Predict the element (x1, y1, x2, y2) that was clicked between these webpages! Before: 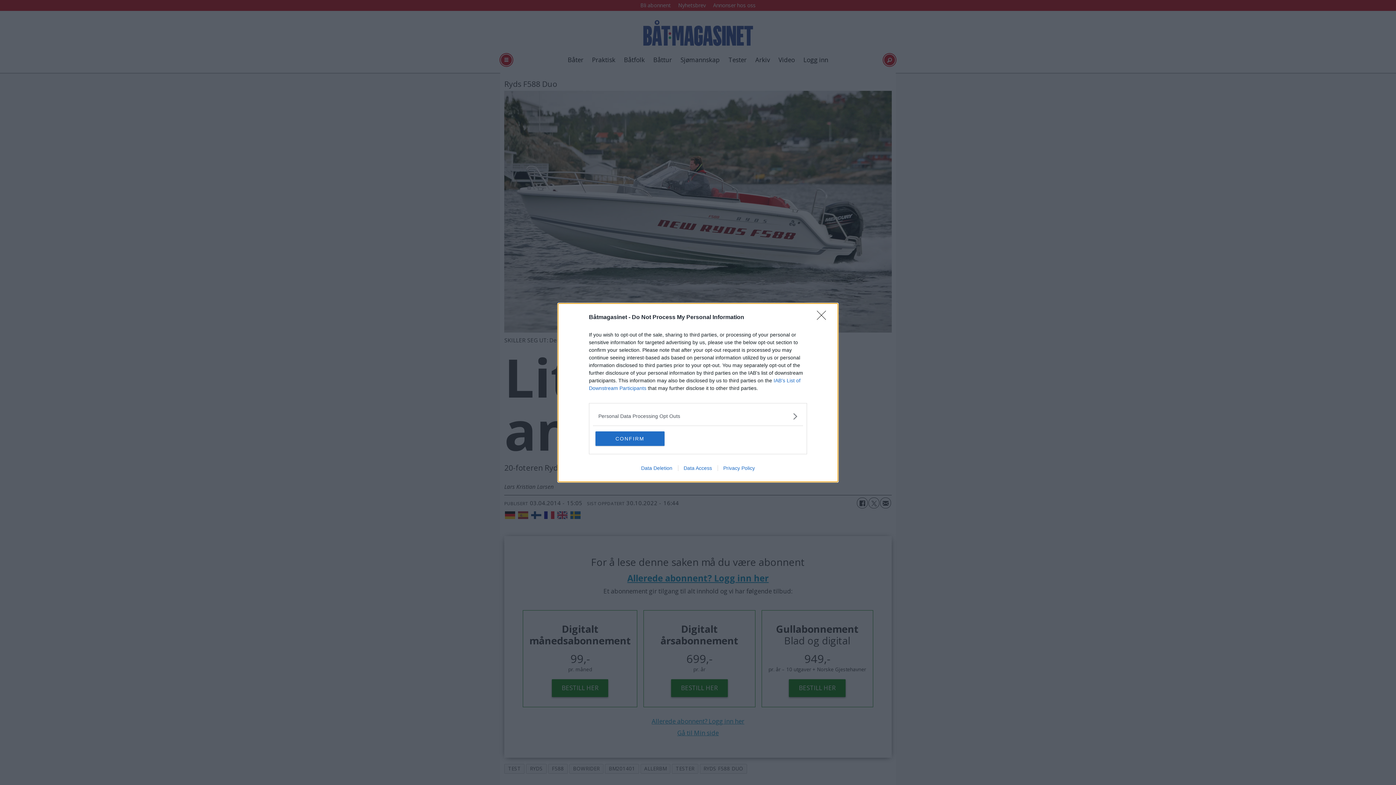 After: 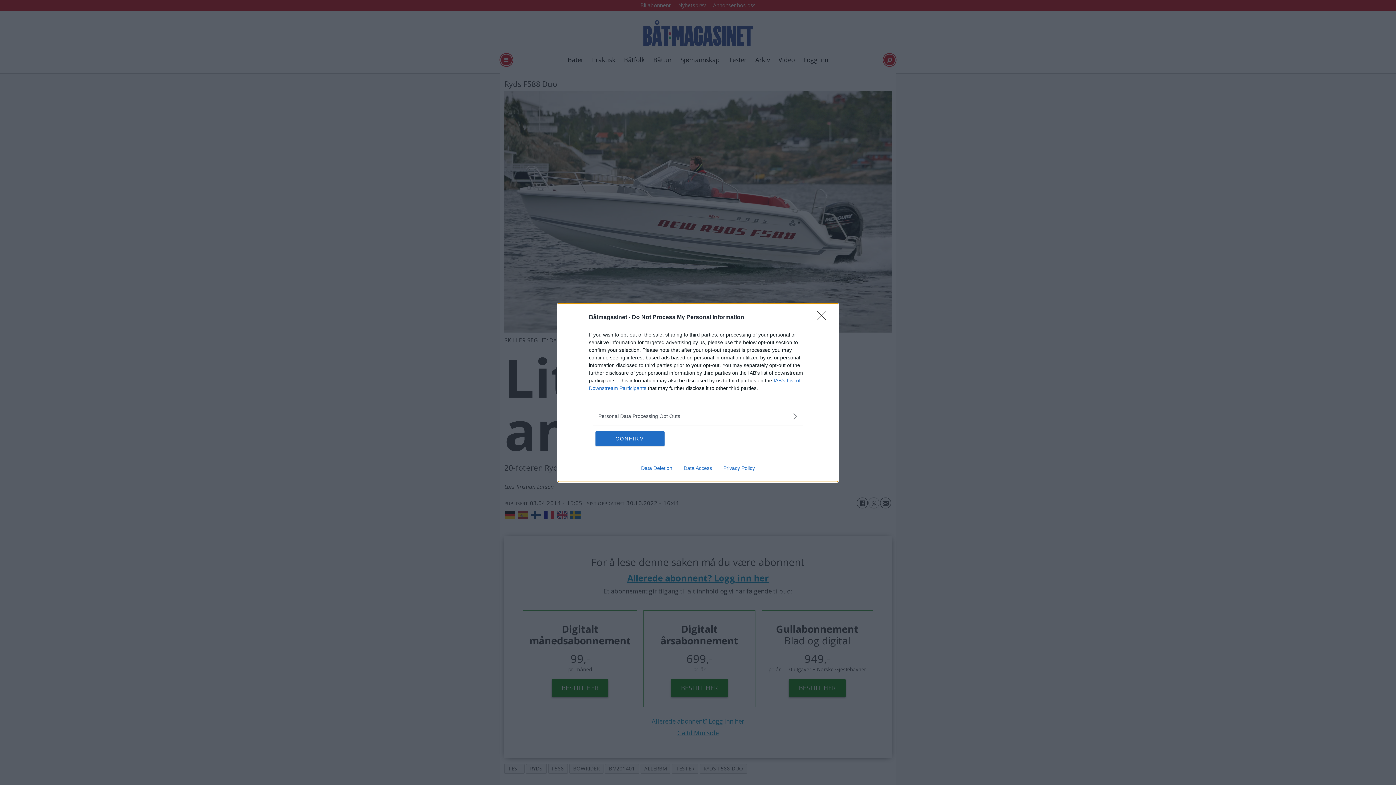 Action: bbox: (717, 465, 760, 471) label: Privacy Policy